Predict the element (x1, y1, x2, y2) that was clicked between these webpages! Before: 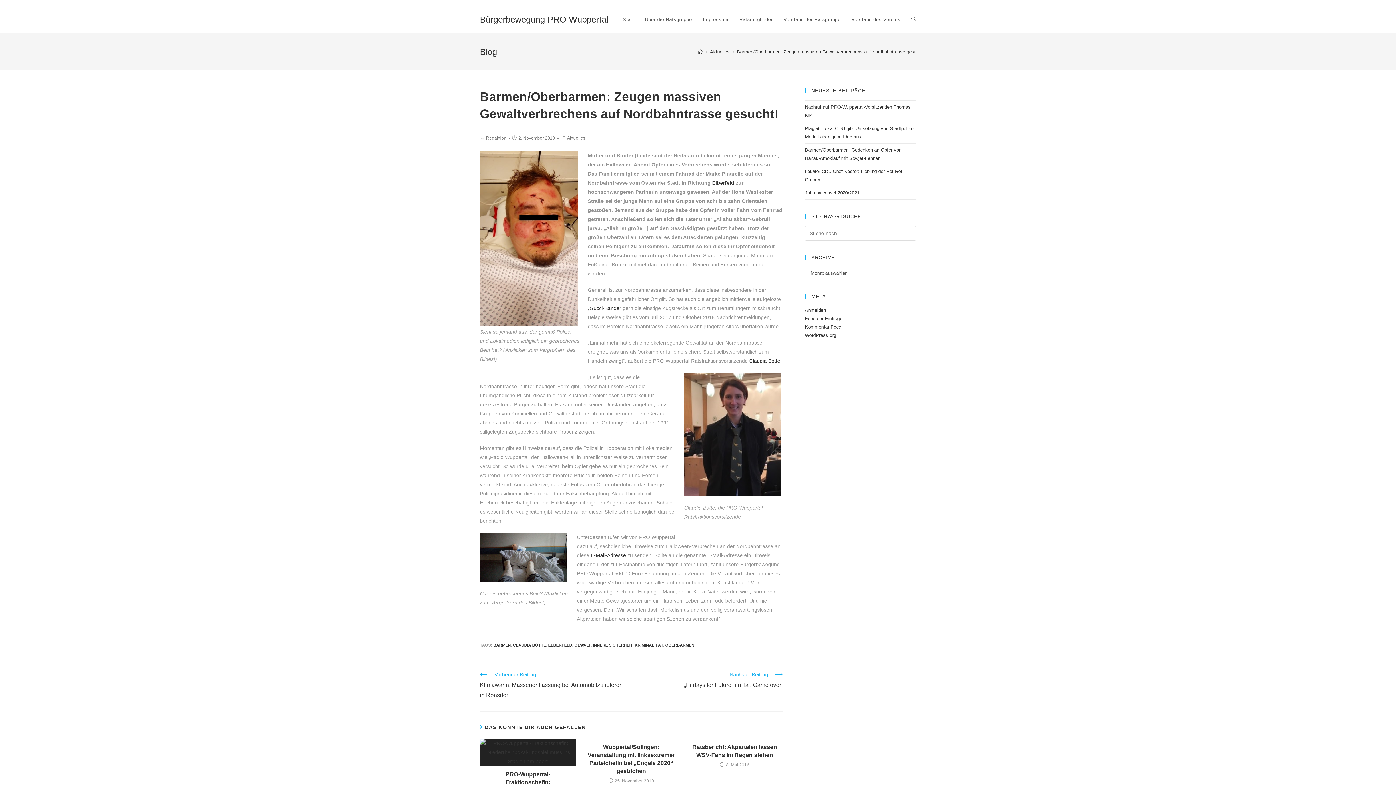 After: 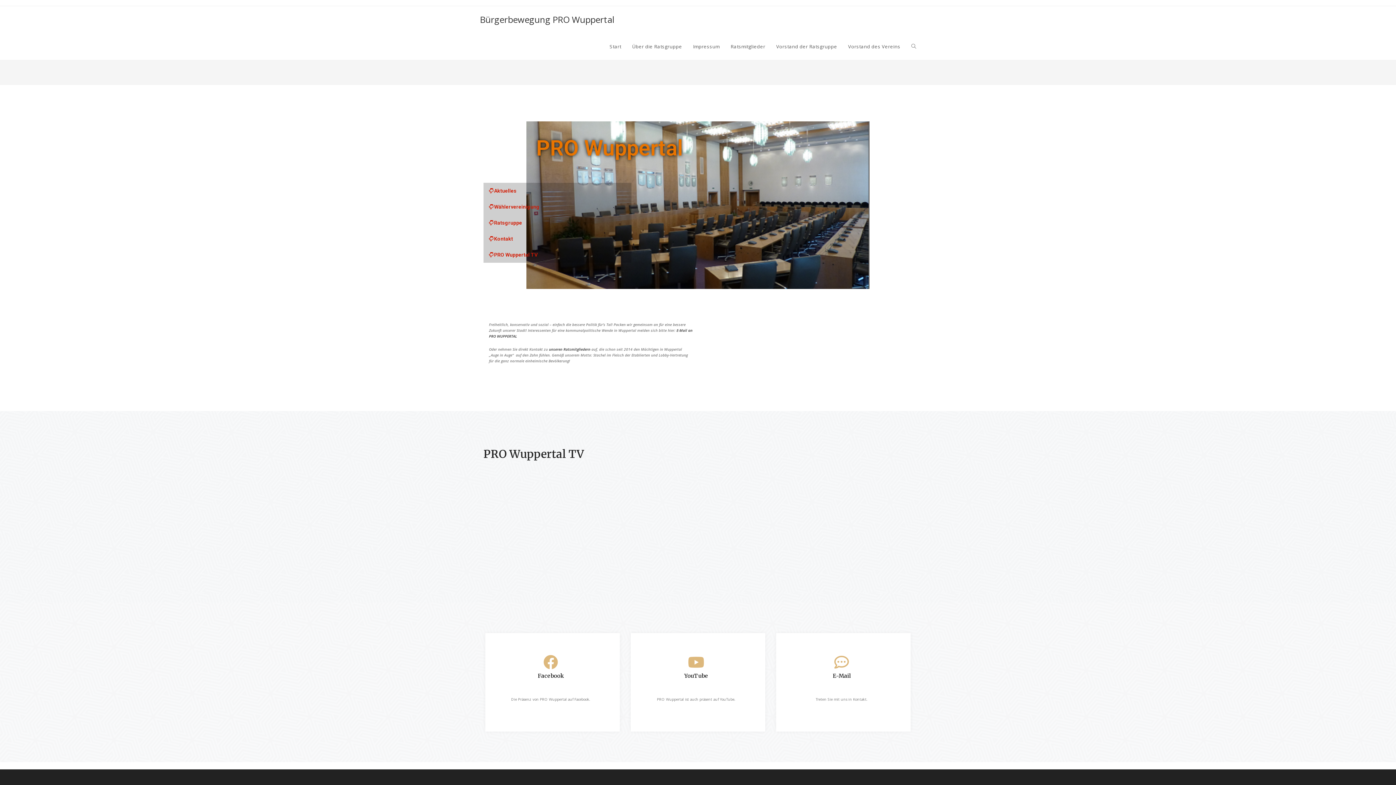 Action: bbox: (698, 48, 702, 54) label: Home (Start)